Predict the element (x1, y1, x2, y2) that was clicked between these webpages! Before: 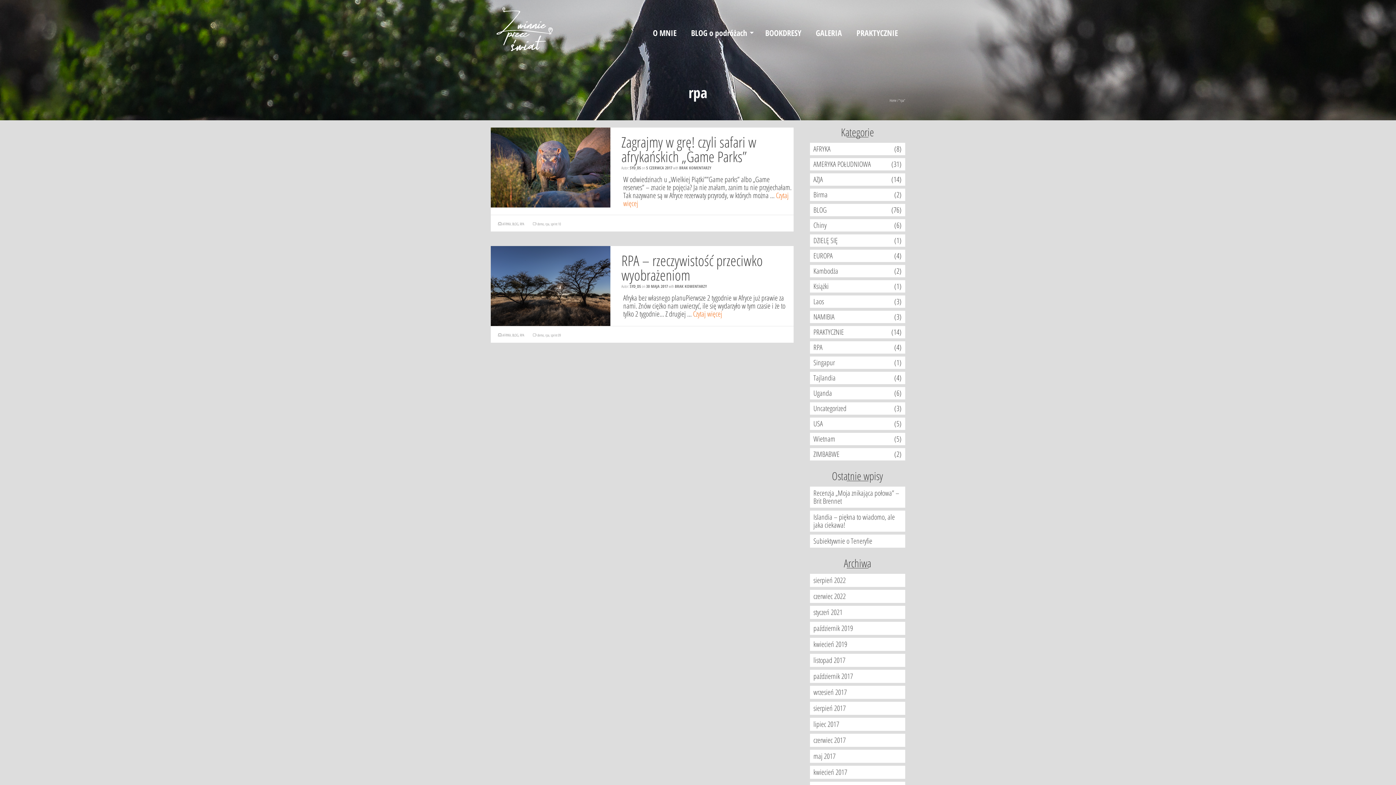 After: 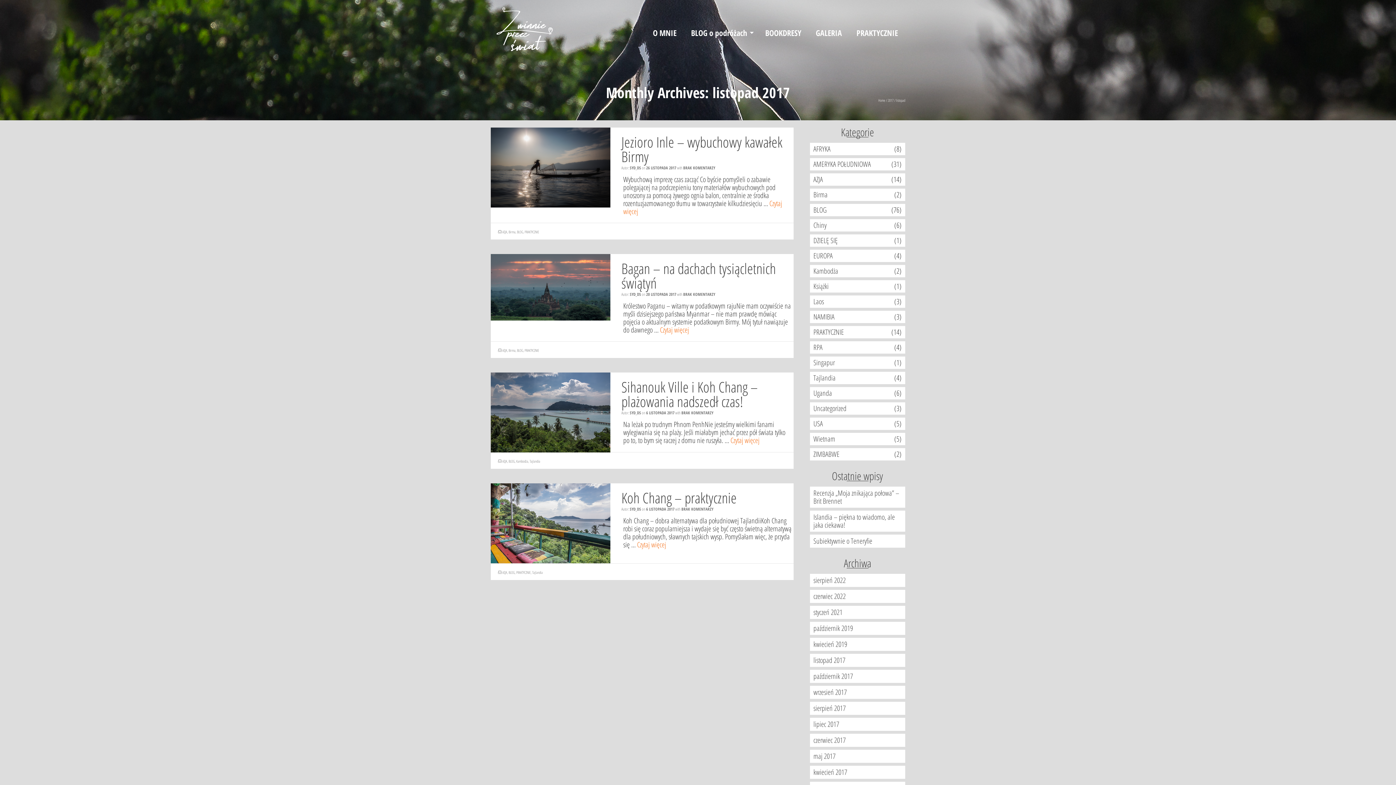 Action: label: listopad 2017 bbox: (810, 654, 905, 667)